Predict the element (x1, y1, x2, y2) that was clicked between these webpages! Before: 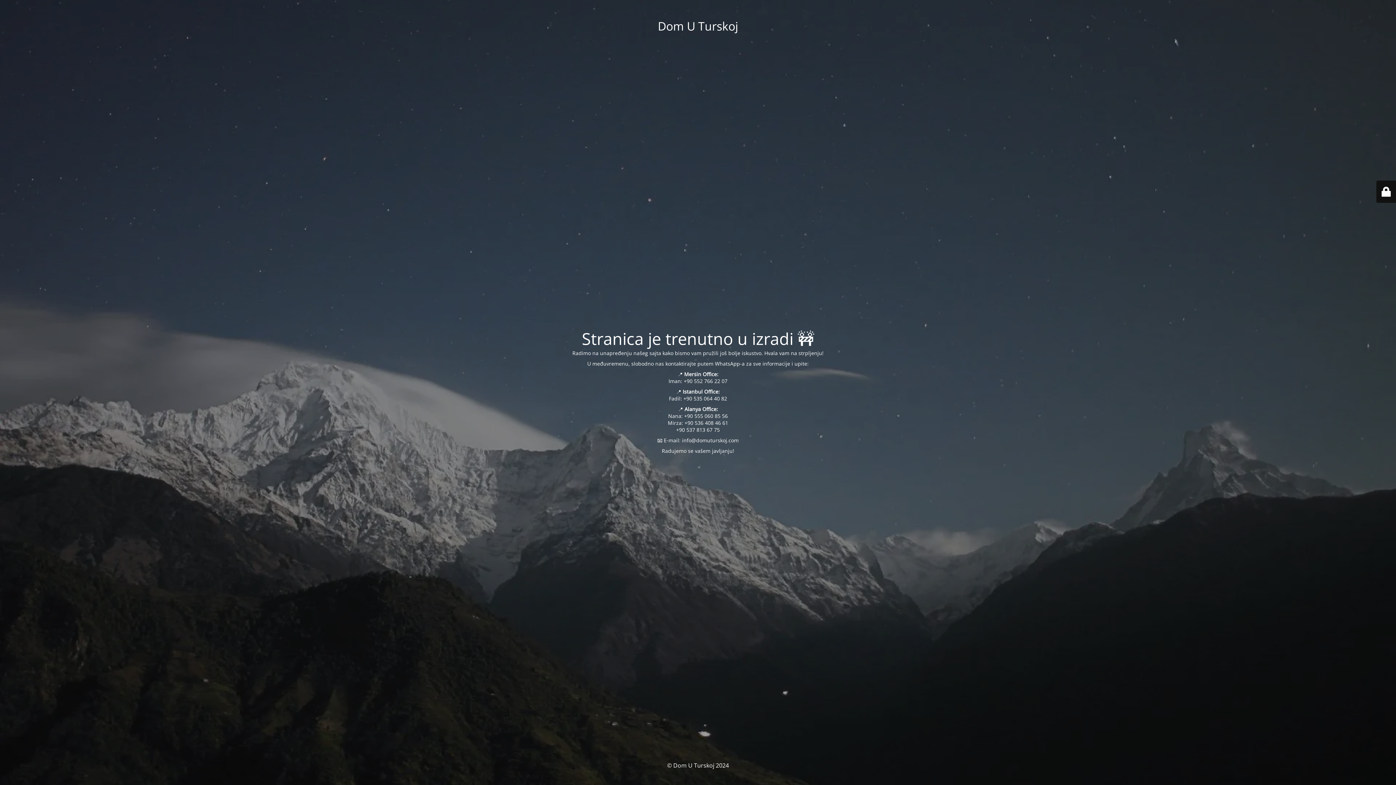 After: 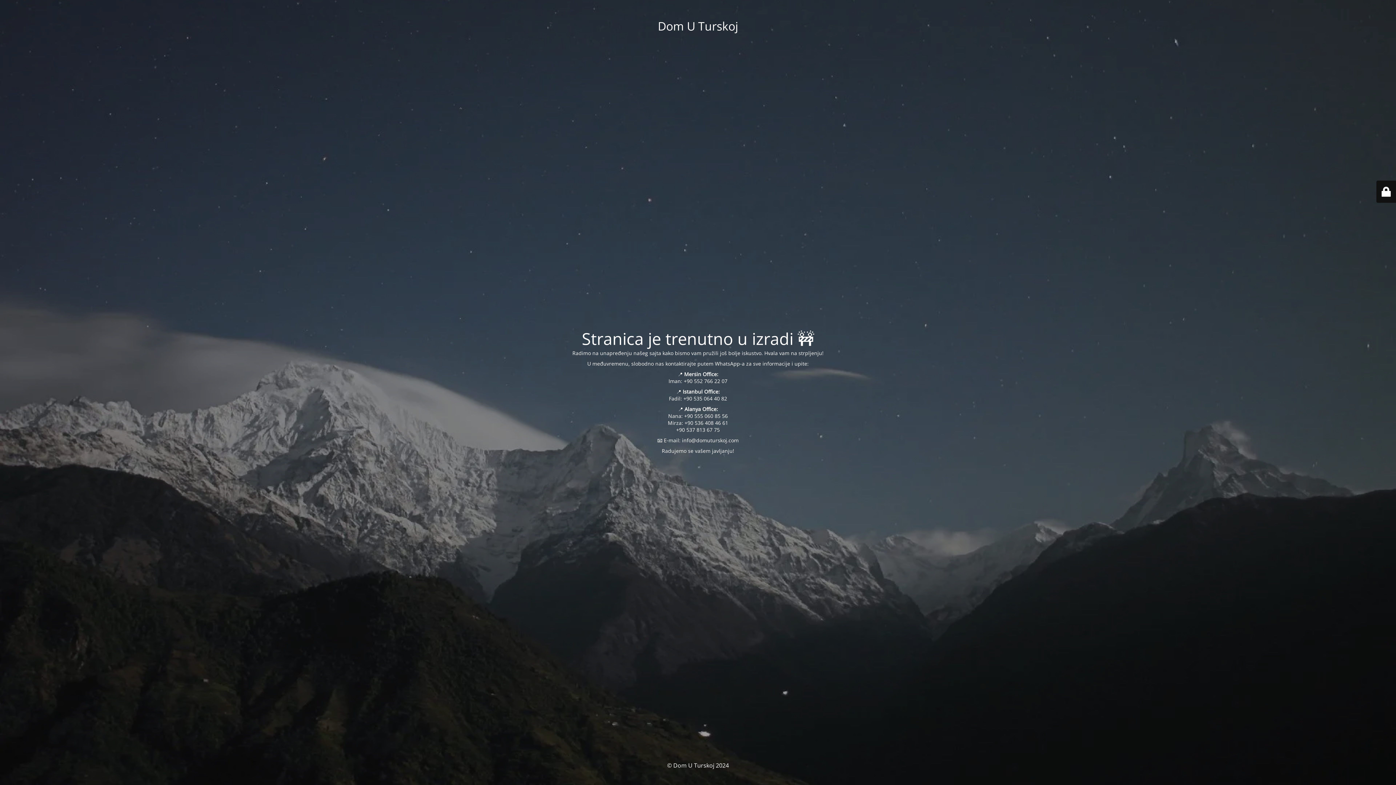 Action: label: info@domuturskoj.com bbox: (682, 436, 738, 443)